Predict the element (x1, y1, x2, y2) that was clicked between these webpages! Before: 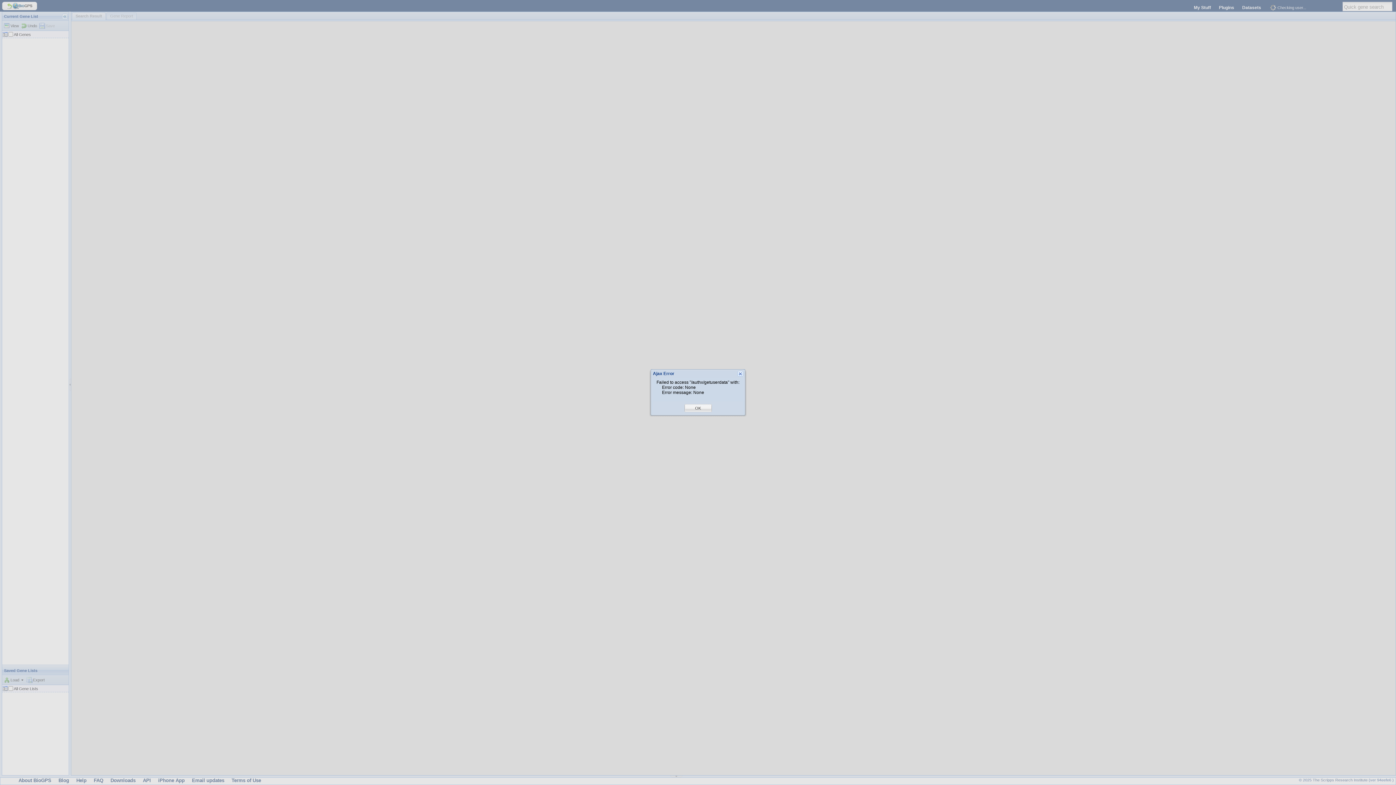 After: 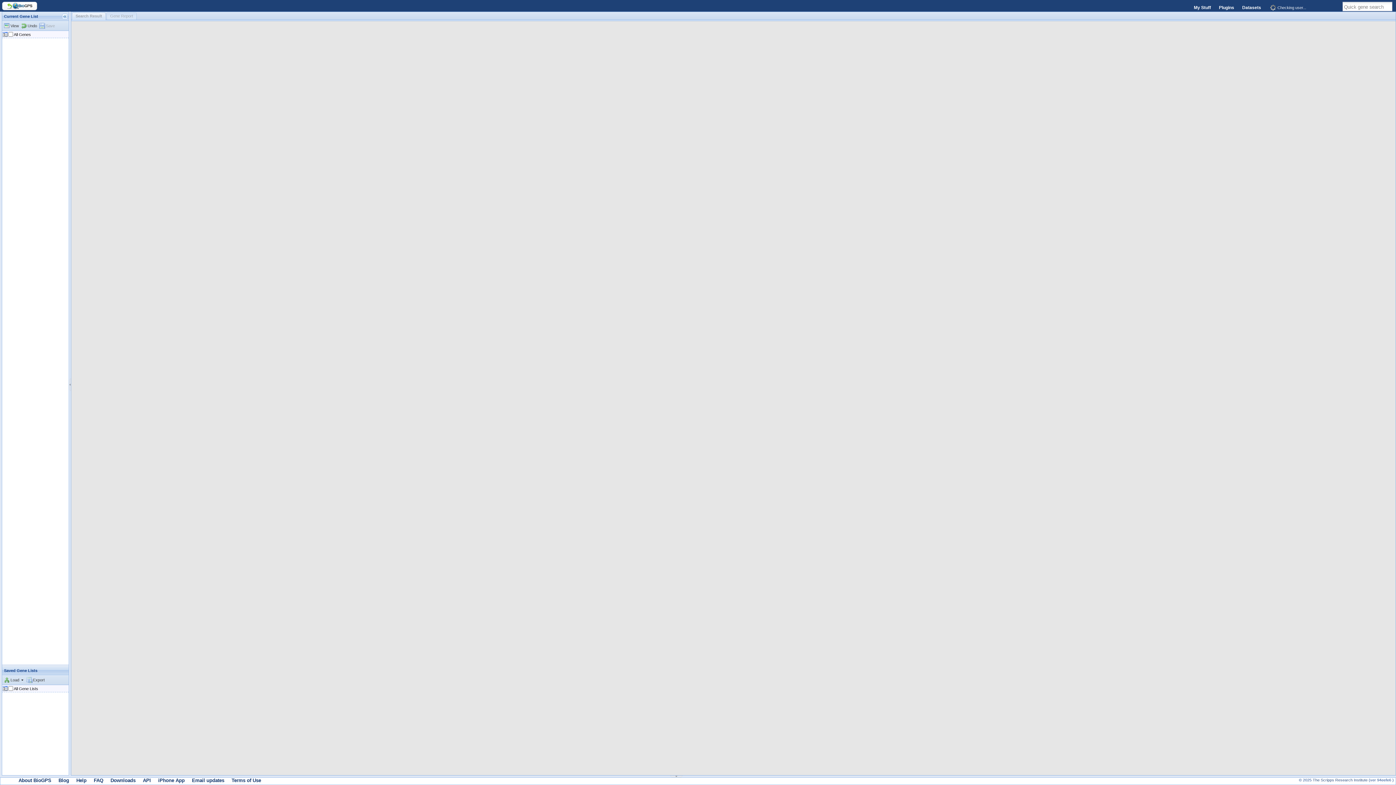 Action: bbox: (695, 405, 701, 411) label: OK